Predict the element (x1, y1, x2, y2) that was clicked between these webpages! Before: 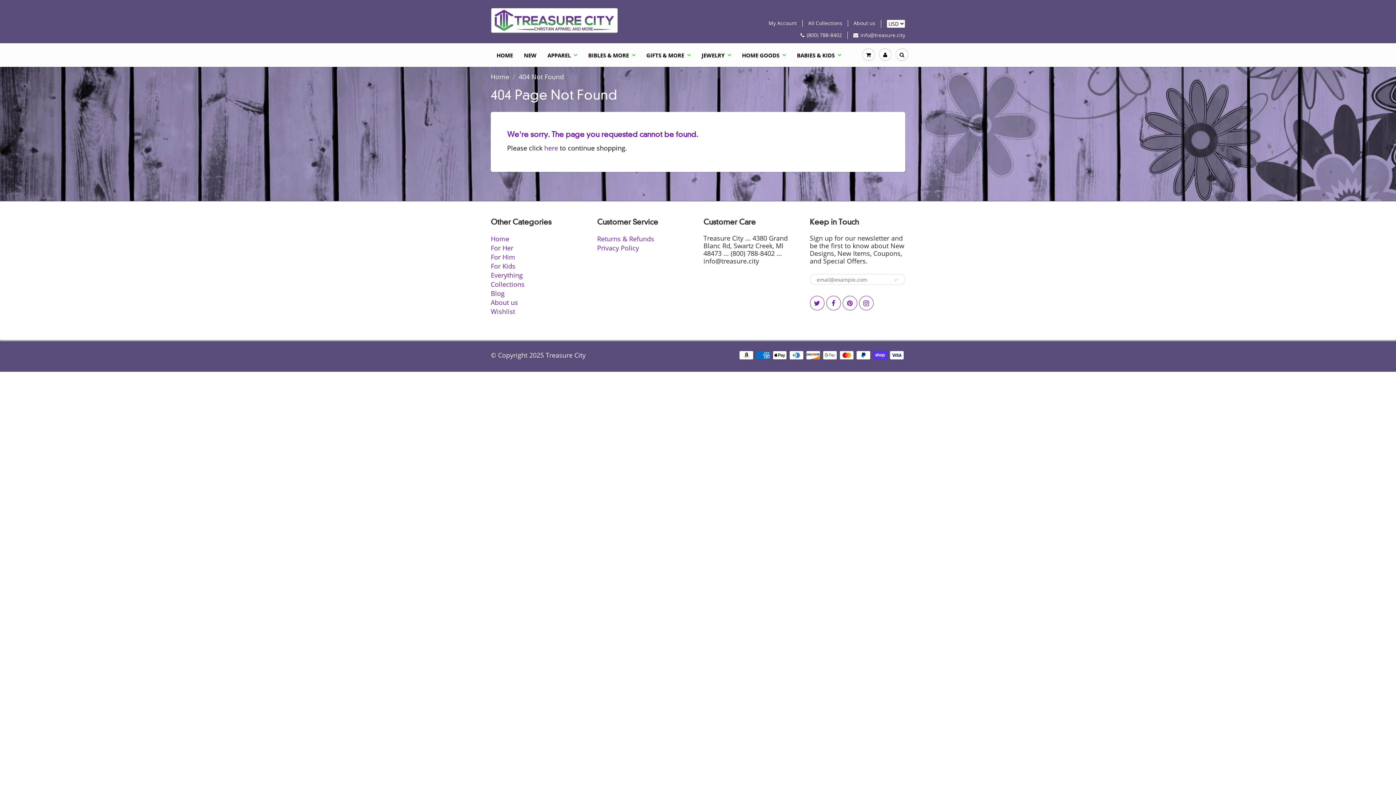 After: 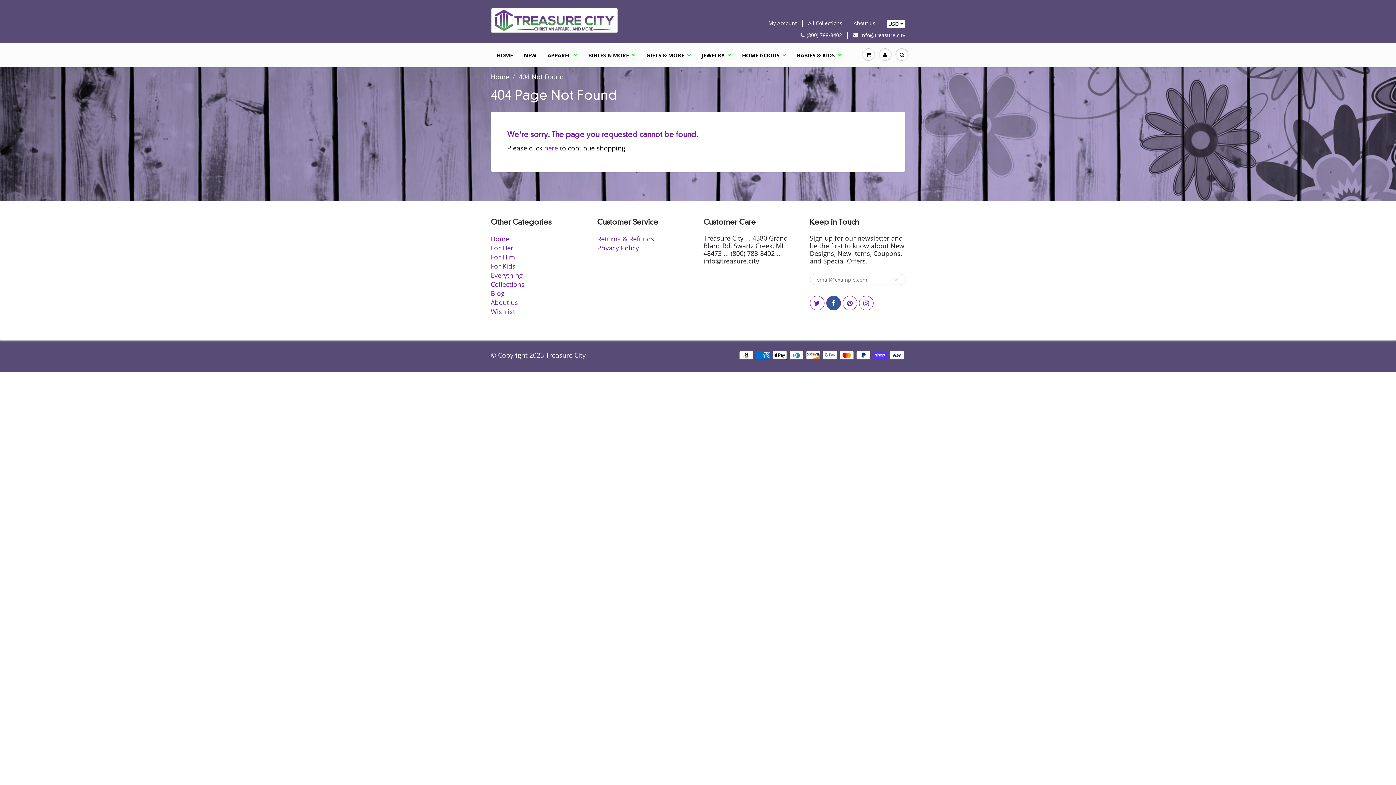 Action: bbox: (826, 296, 840, 310)